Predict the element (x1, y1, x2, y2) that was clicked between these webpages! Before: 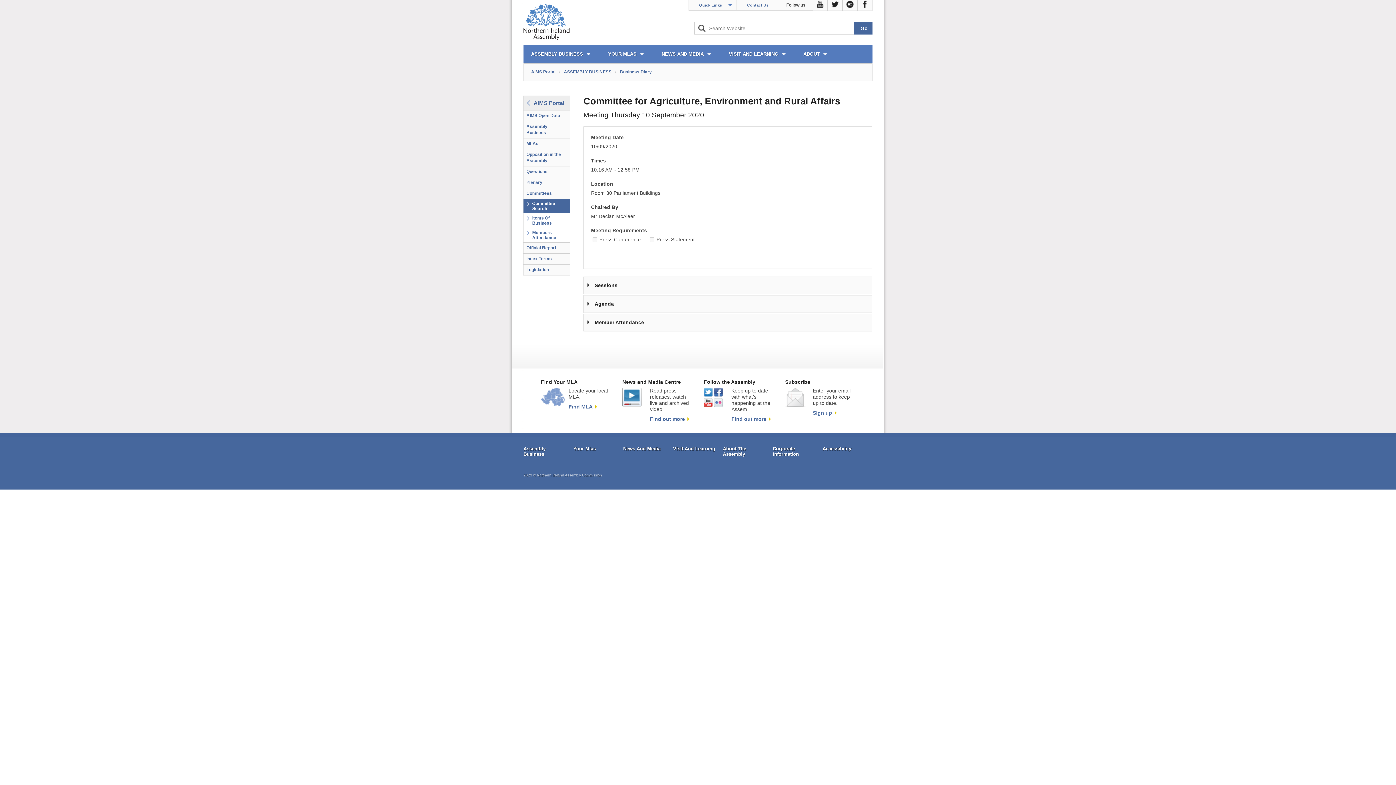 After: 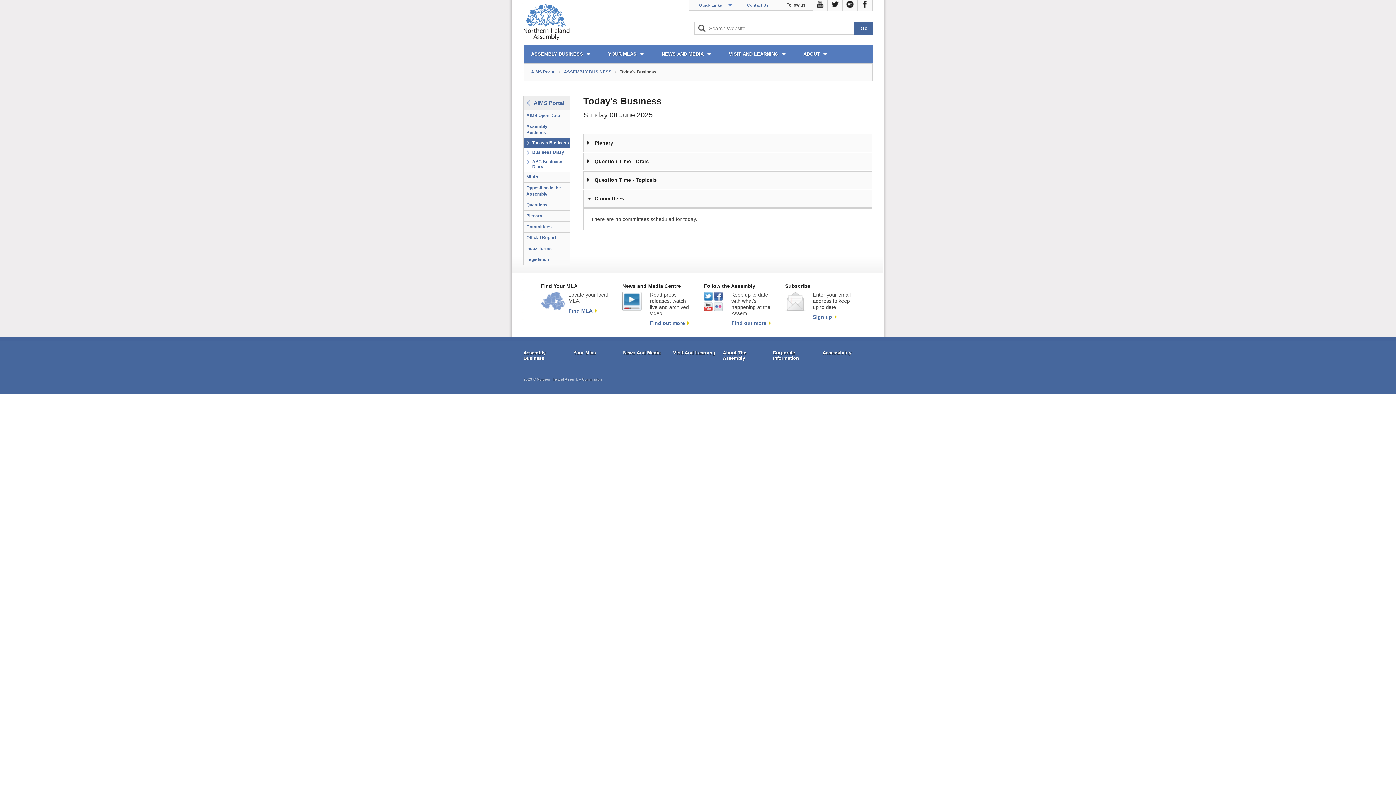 Action: label: Assembly Business bbox: (523, 121, 570, 138)